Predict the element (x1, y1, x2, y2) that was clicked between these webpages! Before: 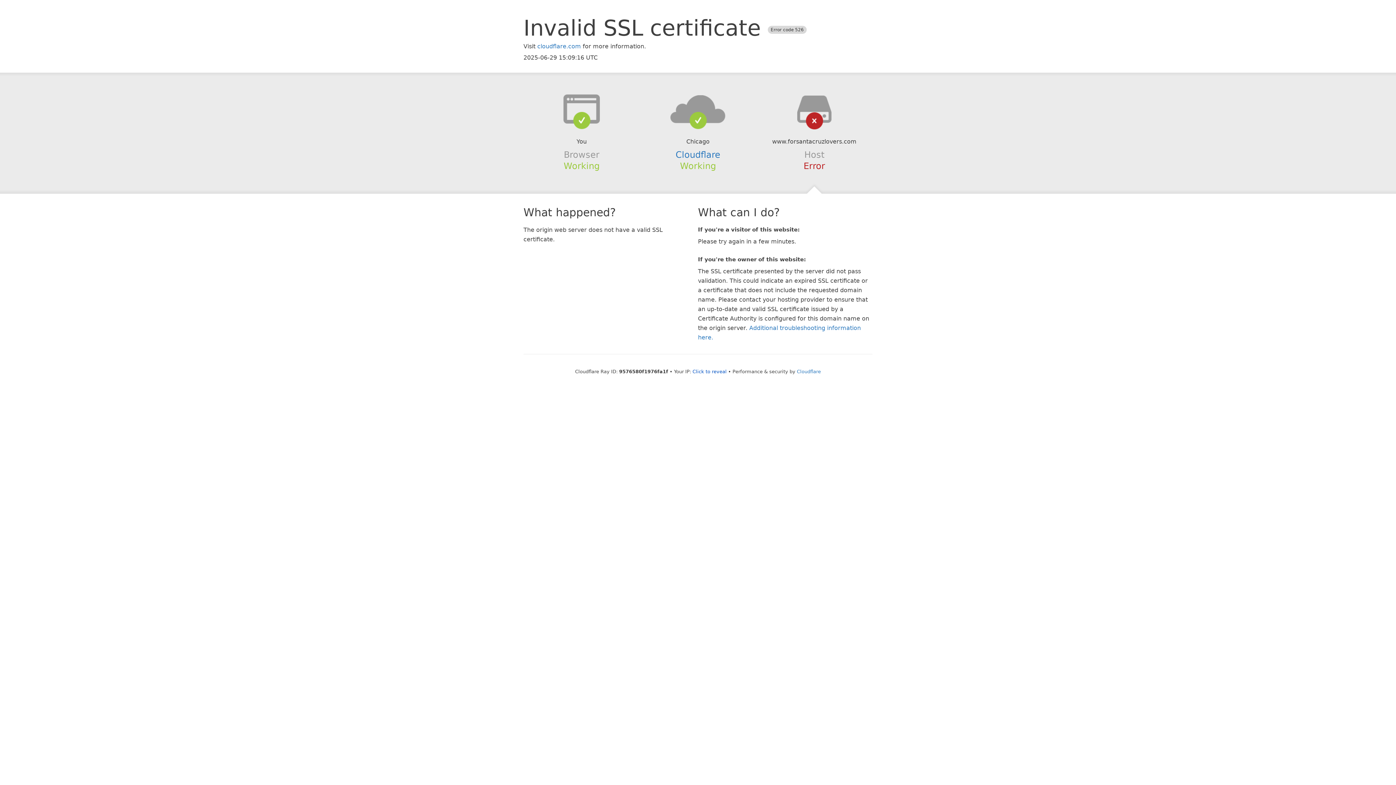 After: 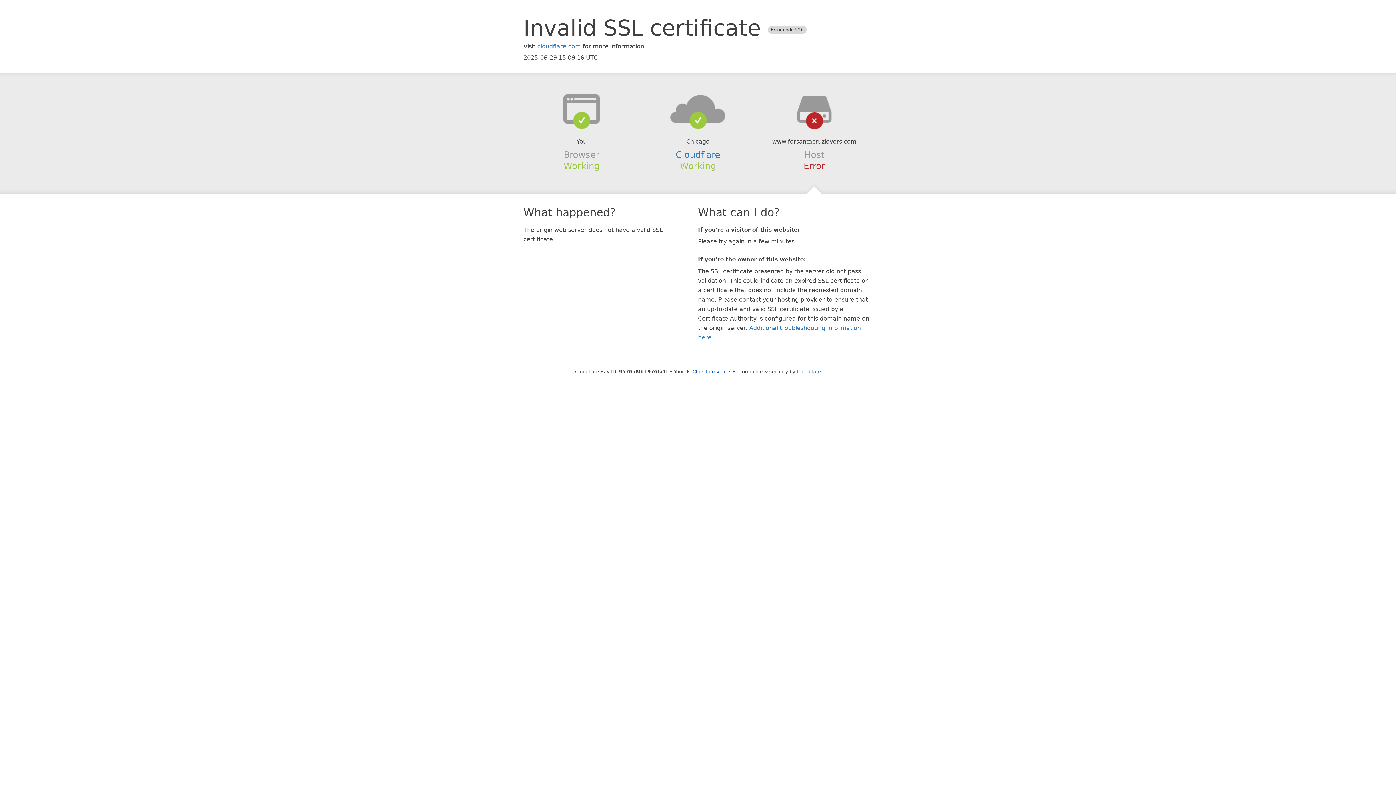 Action: bbox: (639, 94, 756, 123)